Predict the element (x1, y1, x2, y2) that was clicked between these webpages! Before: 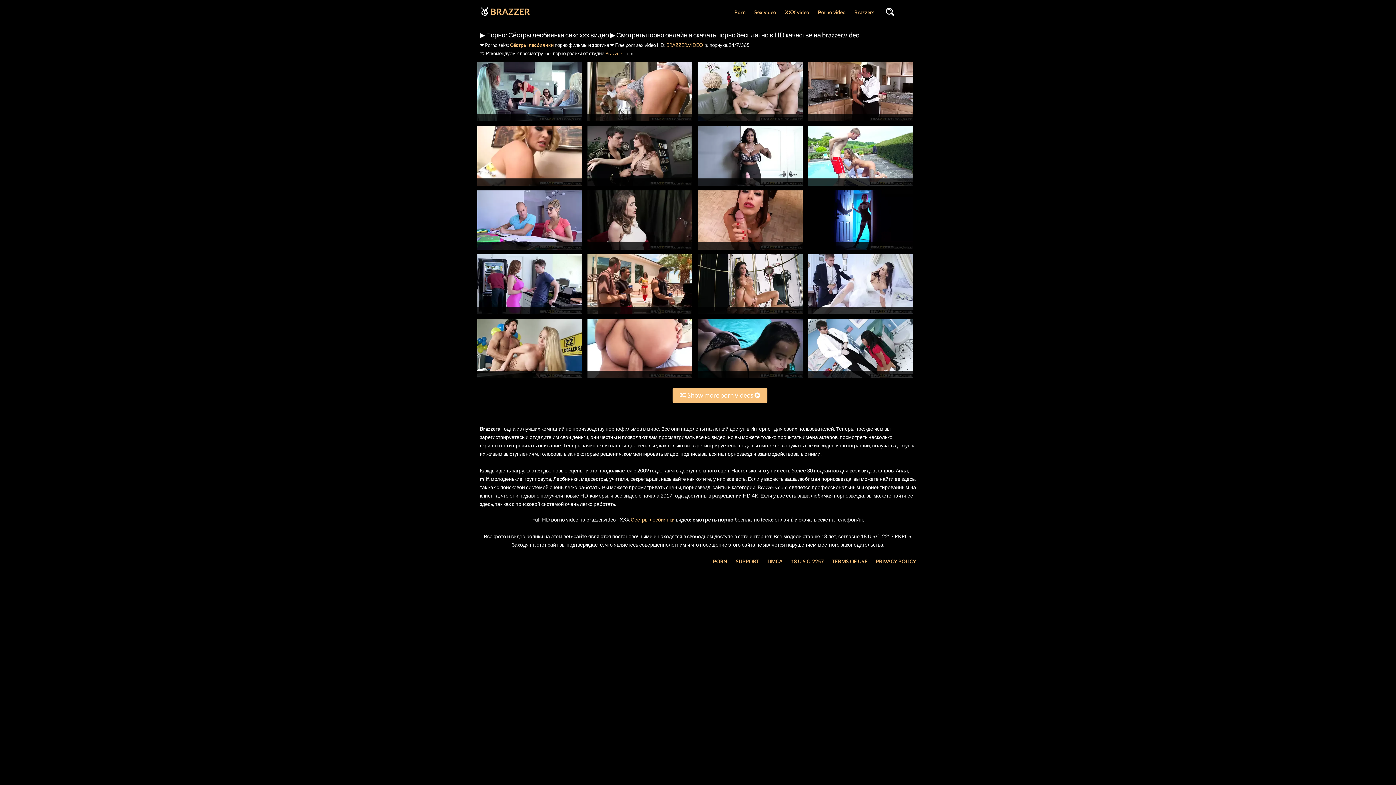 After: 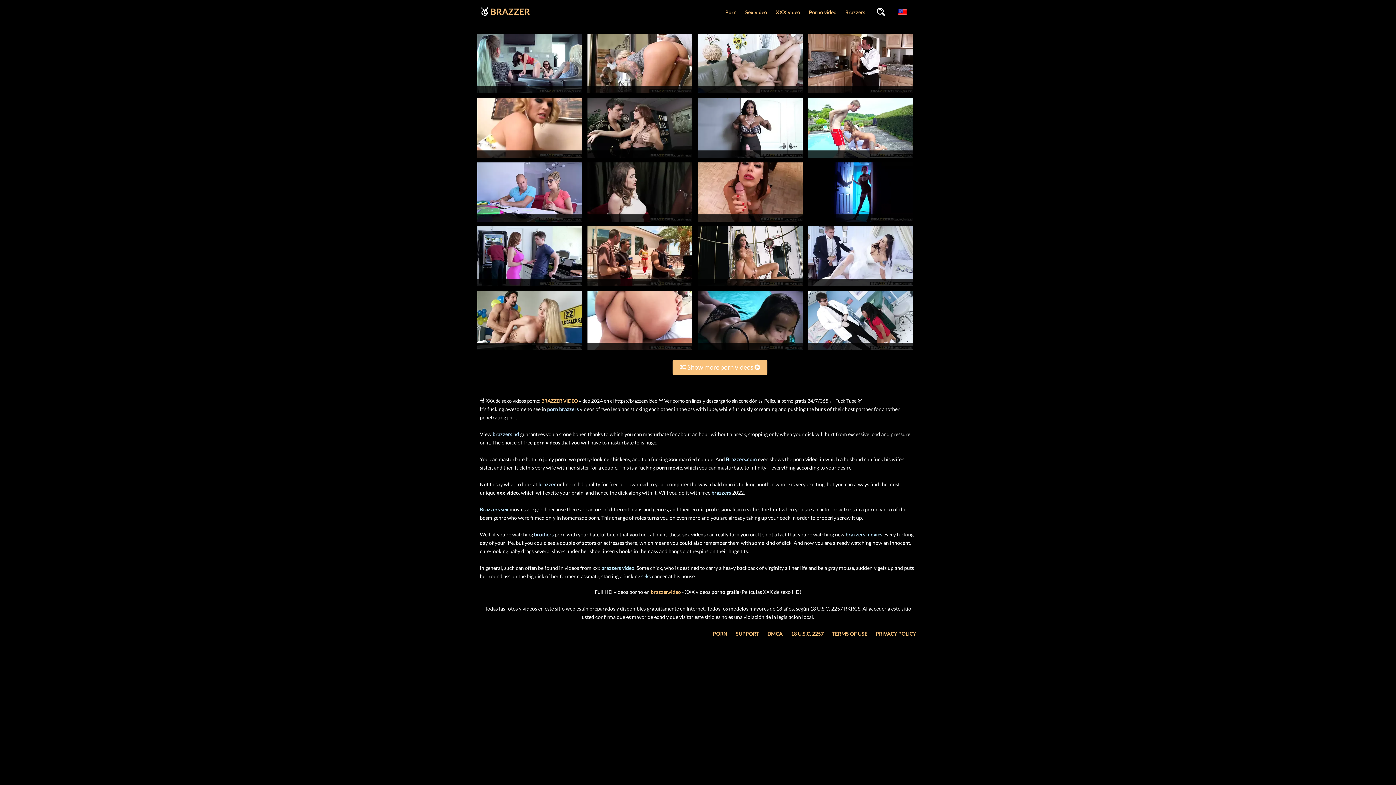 Action: label: BRAZZER bbox: (490, 6, 530, 16)